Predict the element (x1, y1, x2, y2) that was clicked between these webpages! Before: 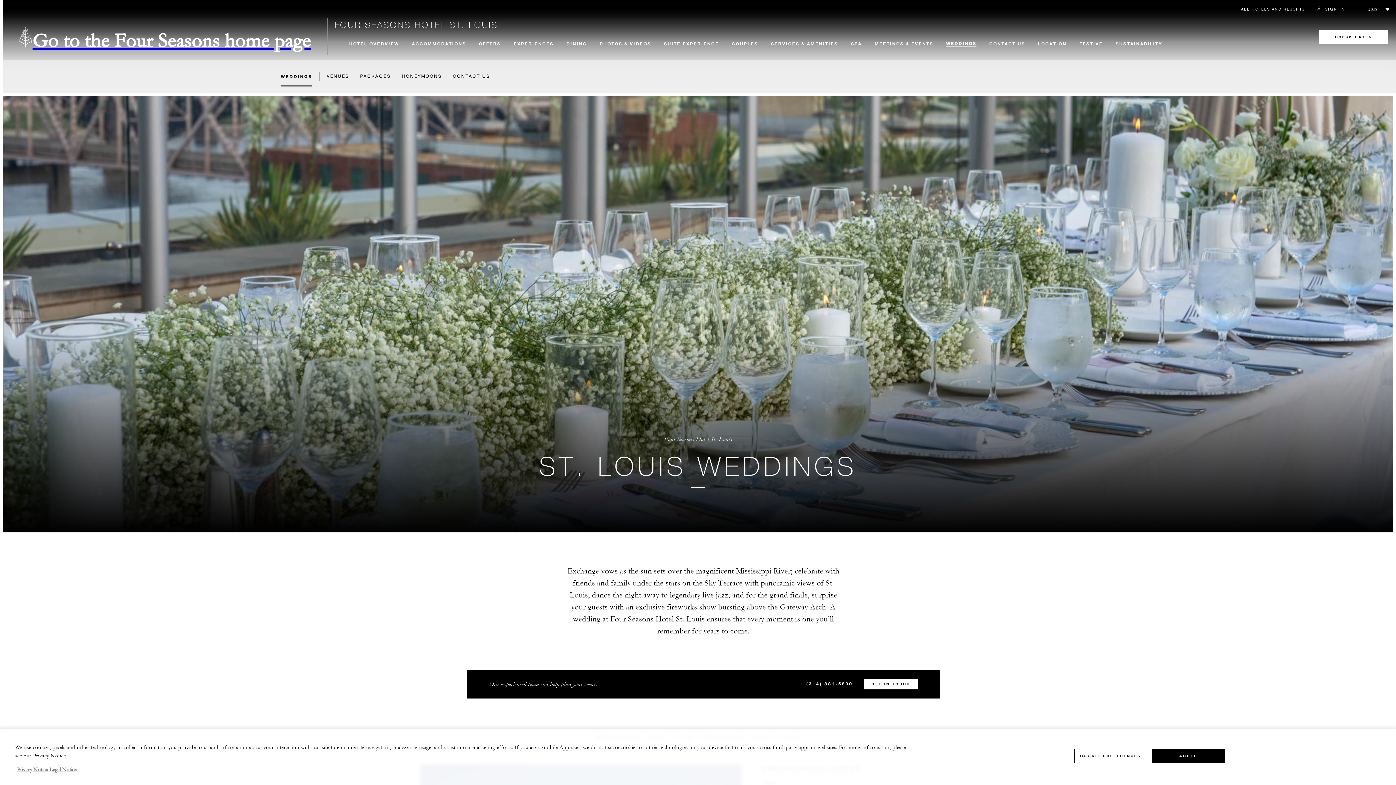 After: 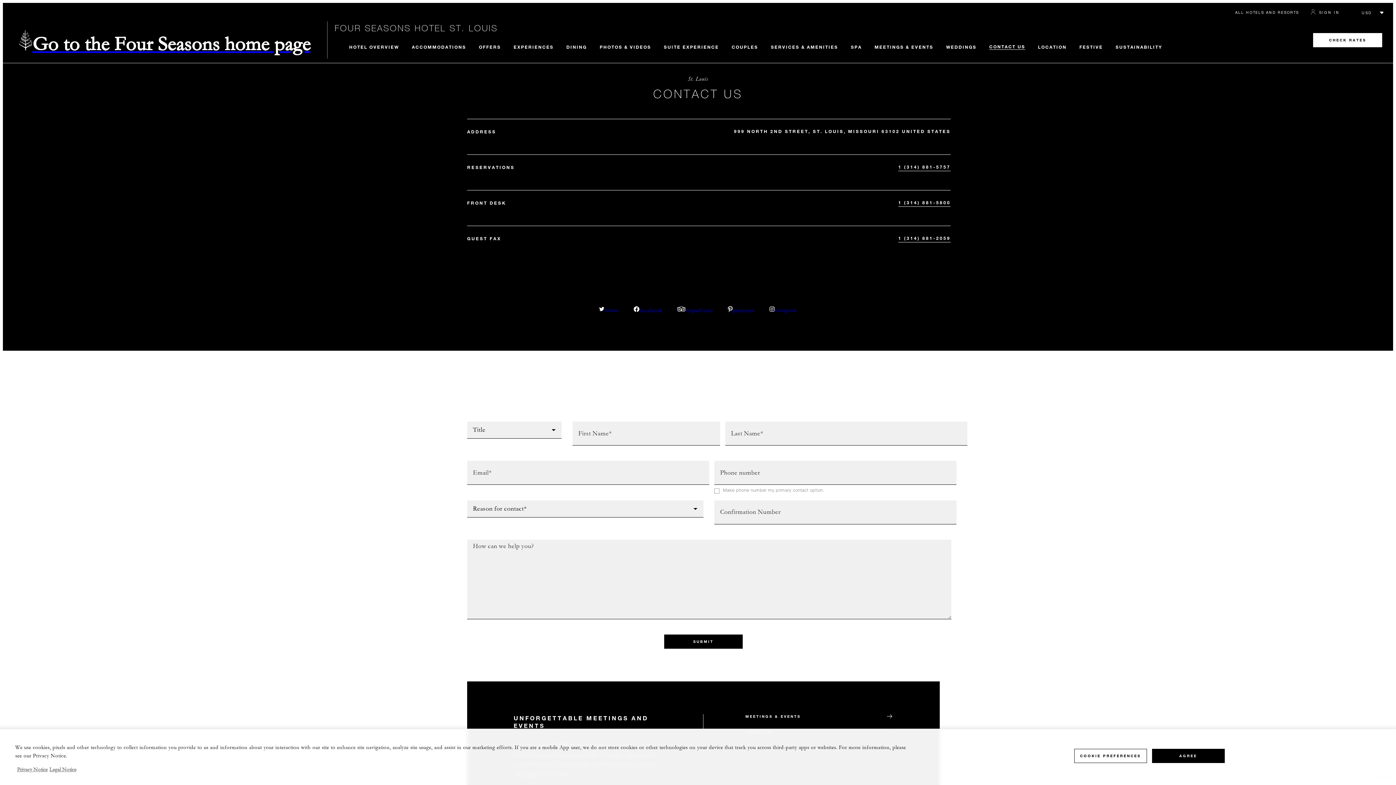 Action: bbox: (989, 40, 1025, 46) label: CONTACT US